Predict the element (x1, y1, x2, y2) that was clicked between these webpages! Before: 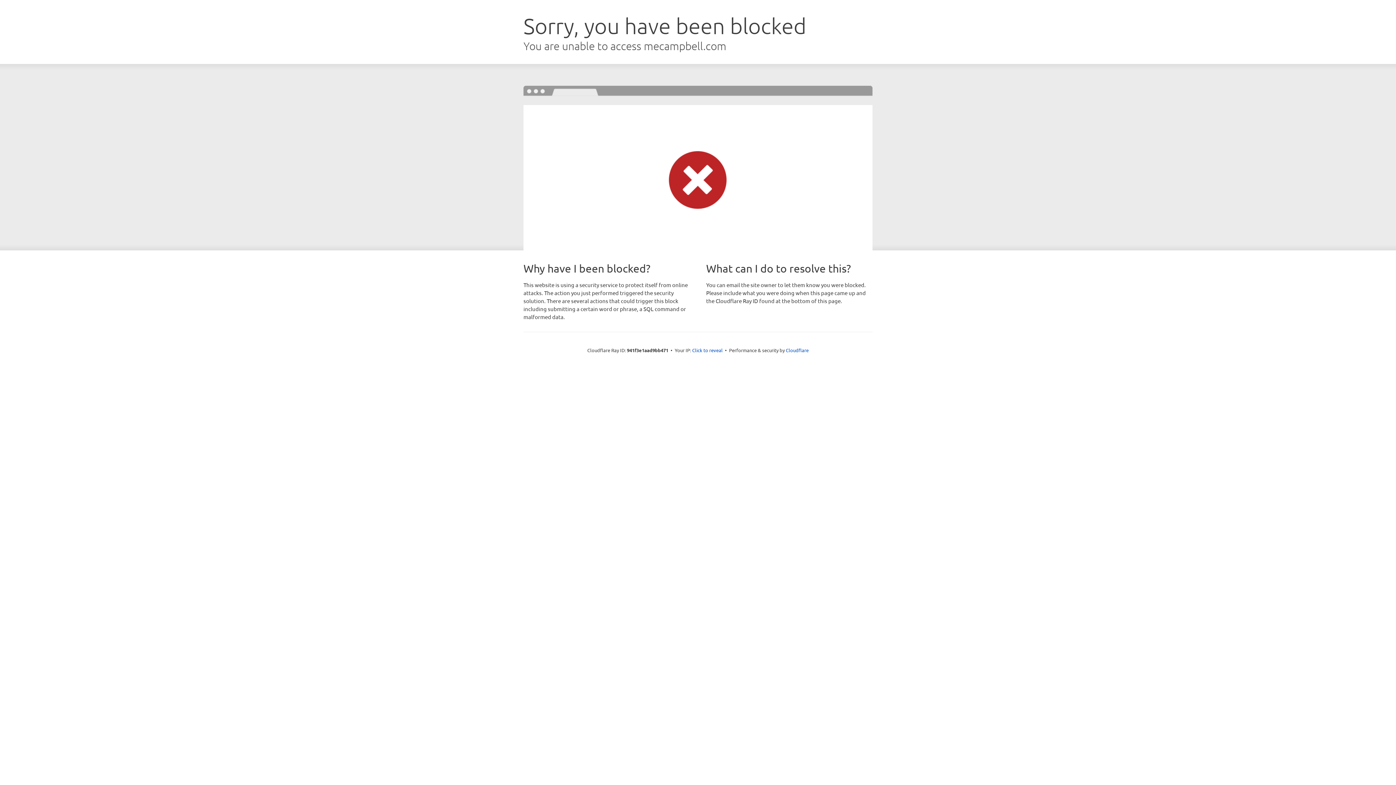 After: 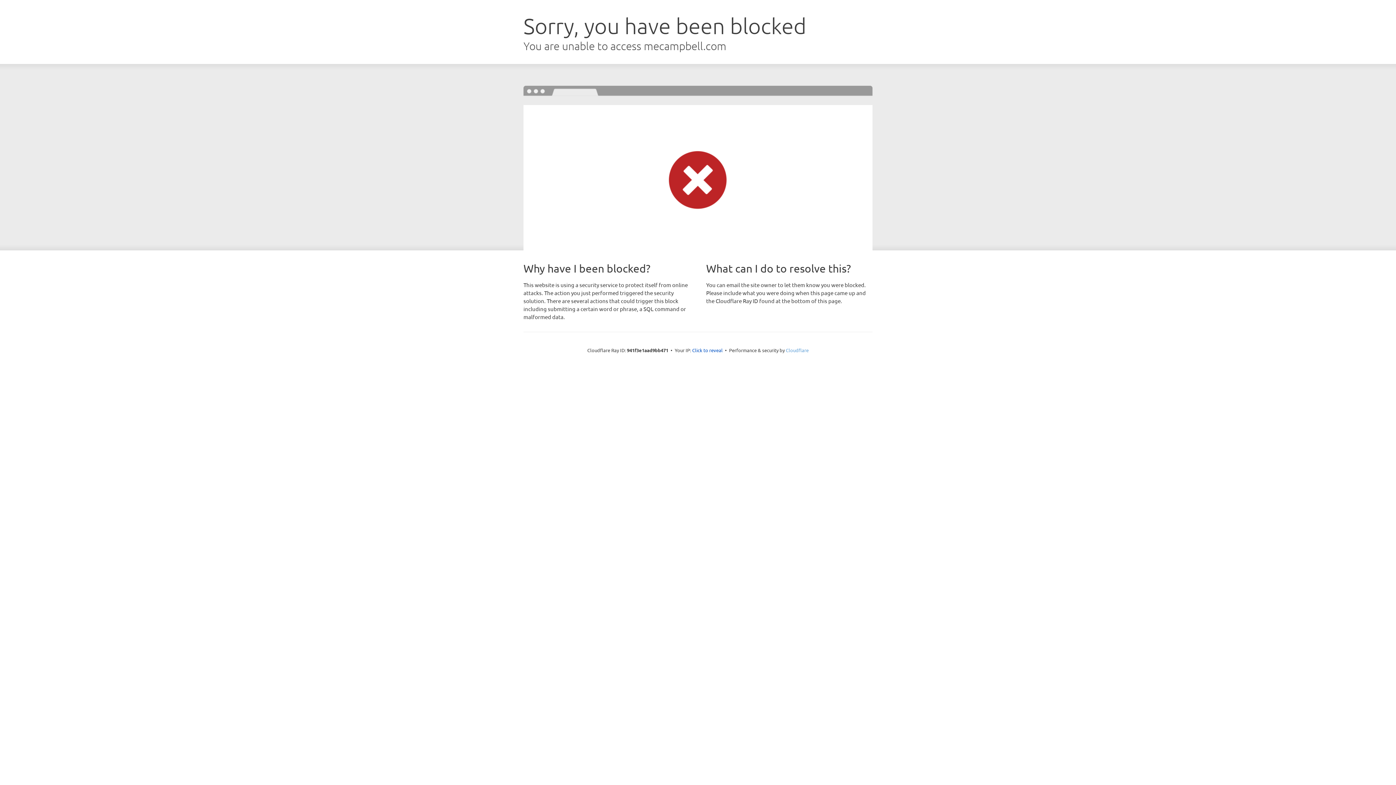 Action: label: Cloudflare bbox: (786, 347, 808, 353)